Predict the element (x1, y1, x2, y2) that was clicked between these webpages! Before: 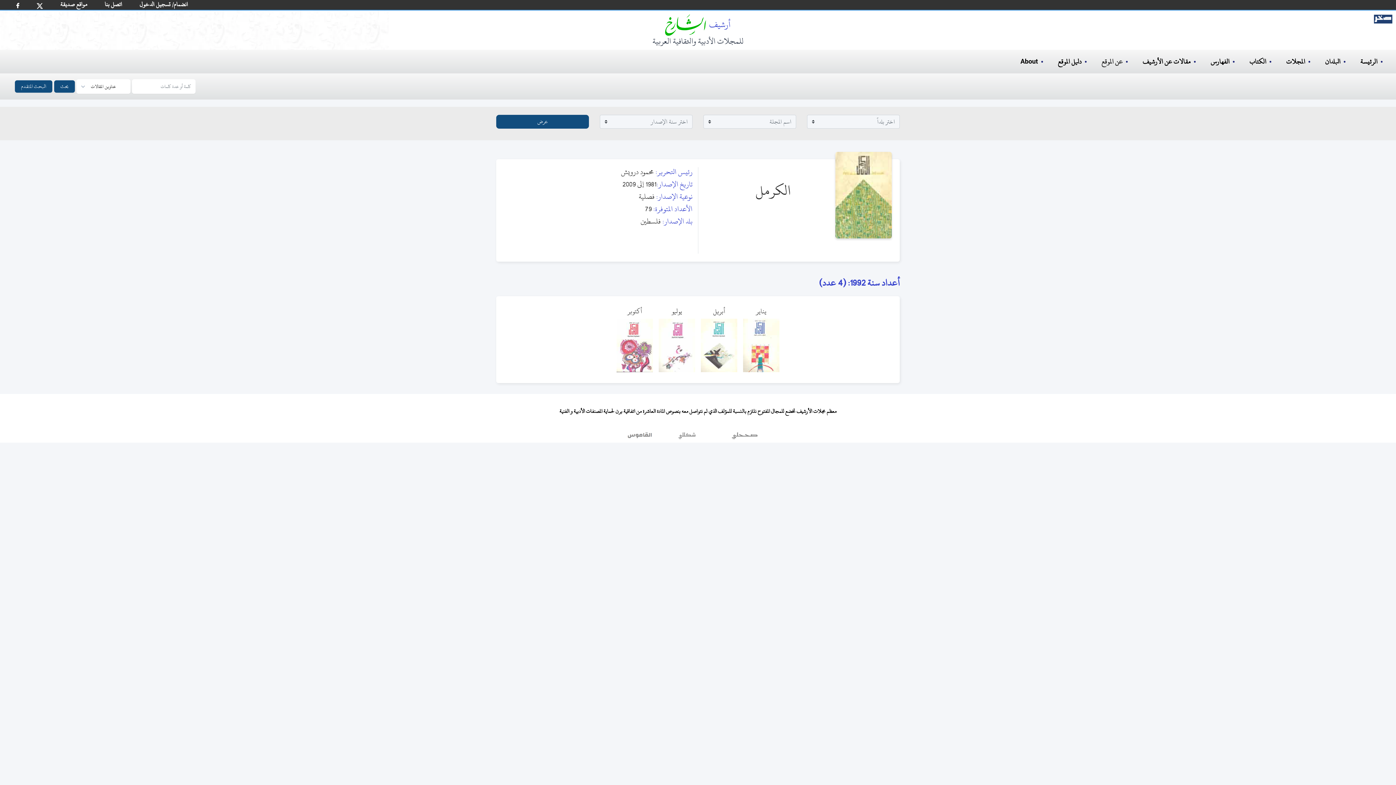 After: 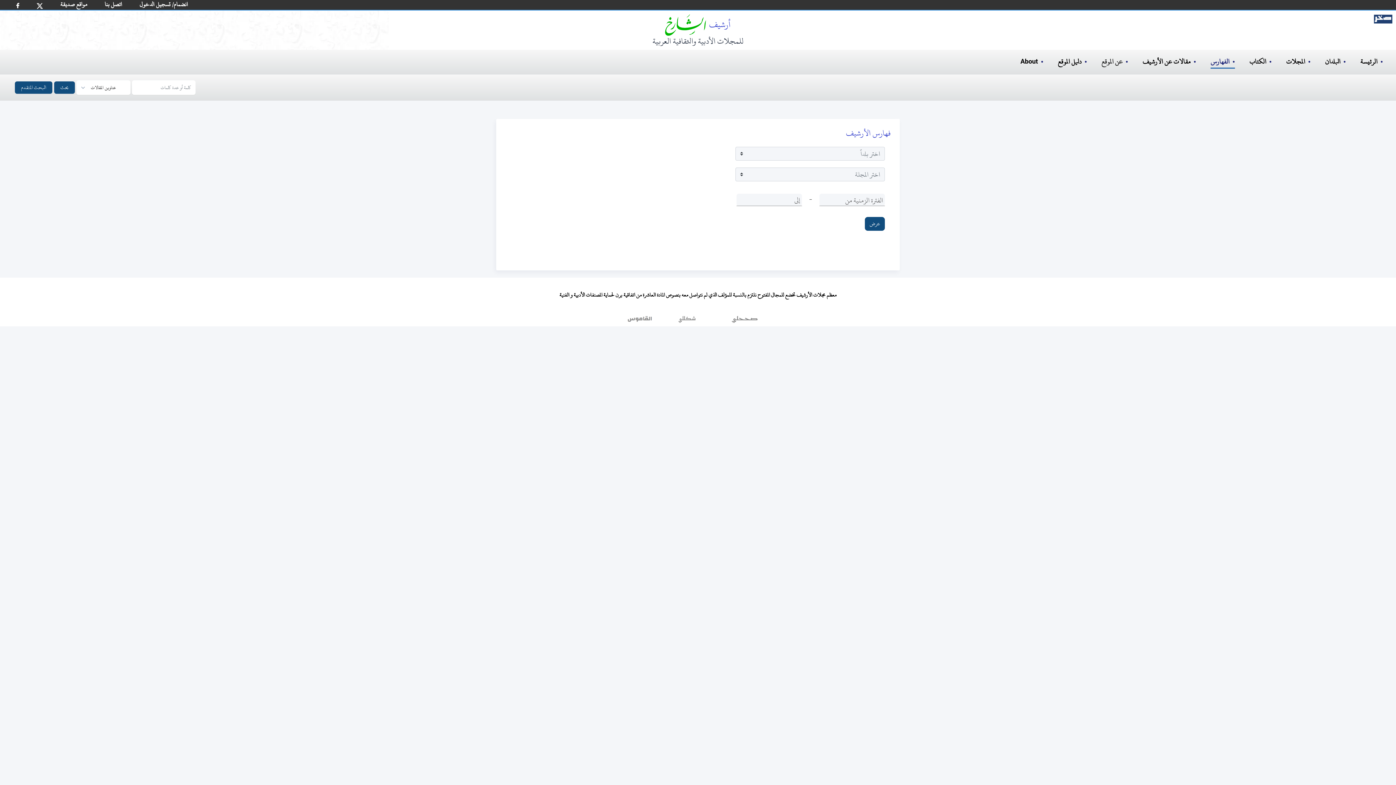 Action: bbox: (1210, 55, 1229, 67) label: الفهارس